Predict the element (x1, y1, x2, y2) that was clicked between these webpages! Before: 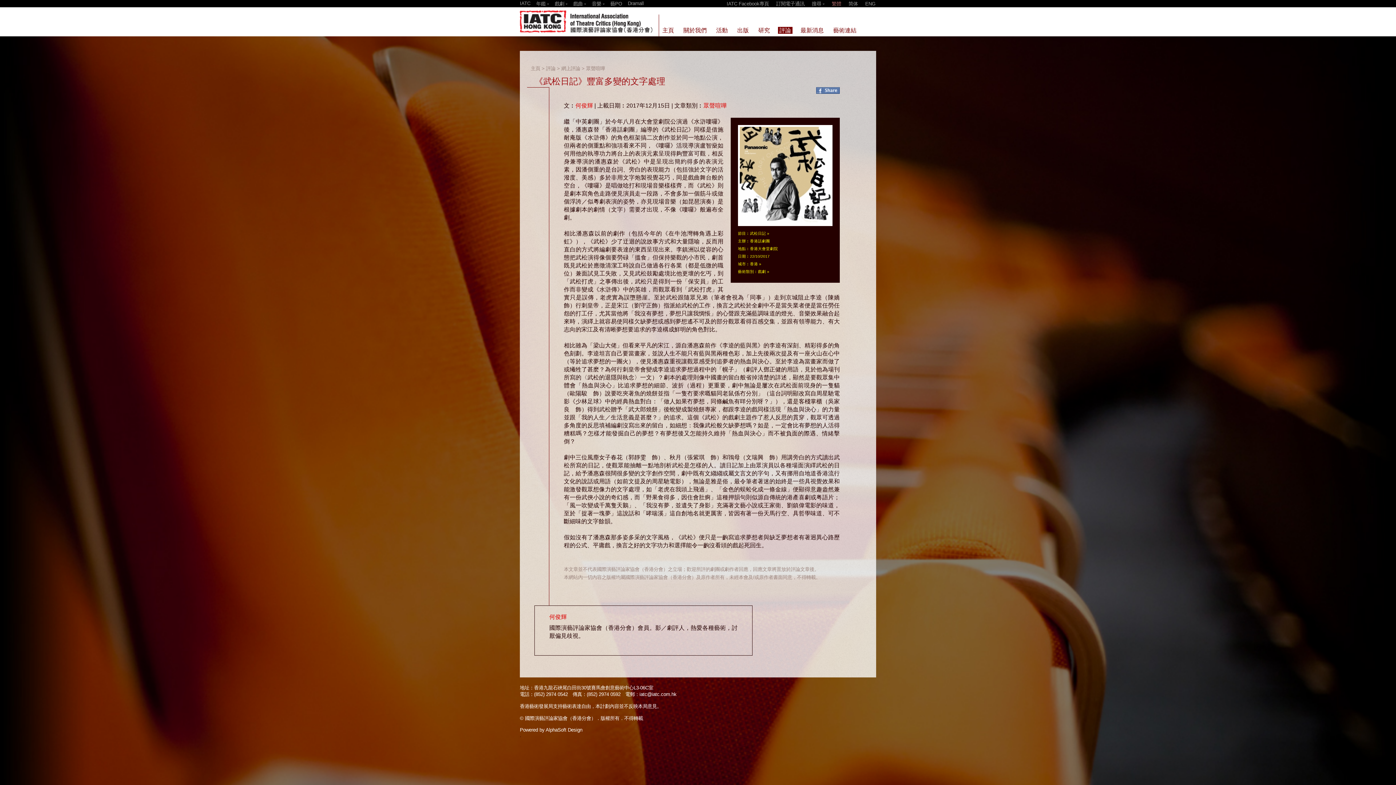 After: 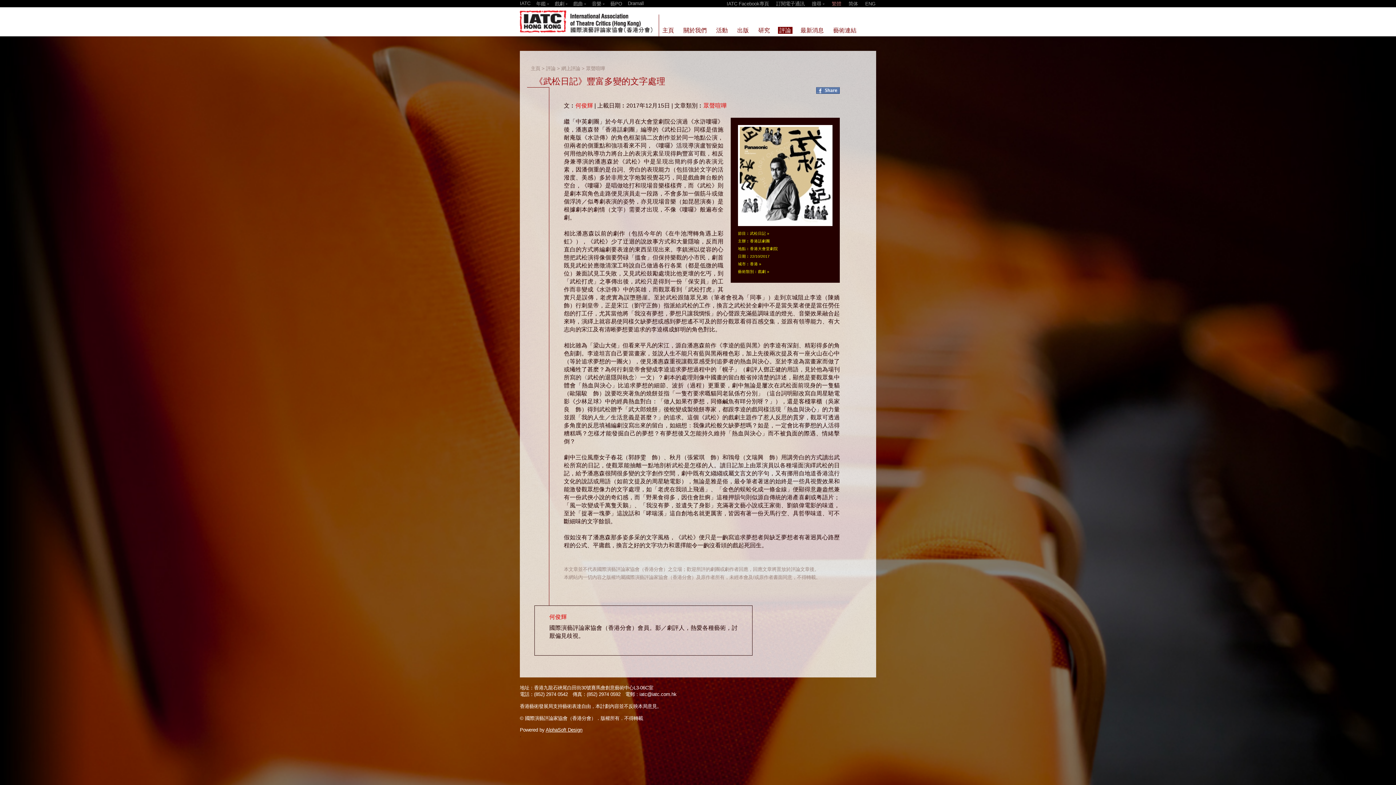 Action: bbox: (545, 727, 582, 733) label: AlphaSoft Design